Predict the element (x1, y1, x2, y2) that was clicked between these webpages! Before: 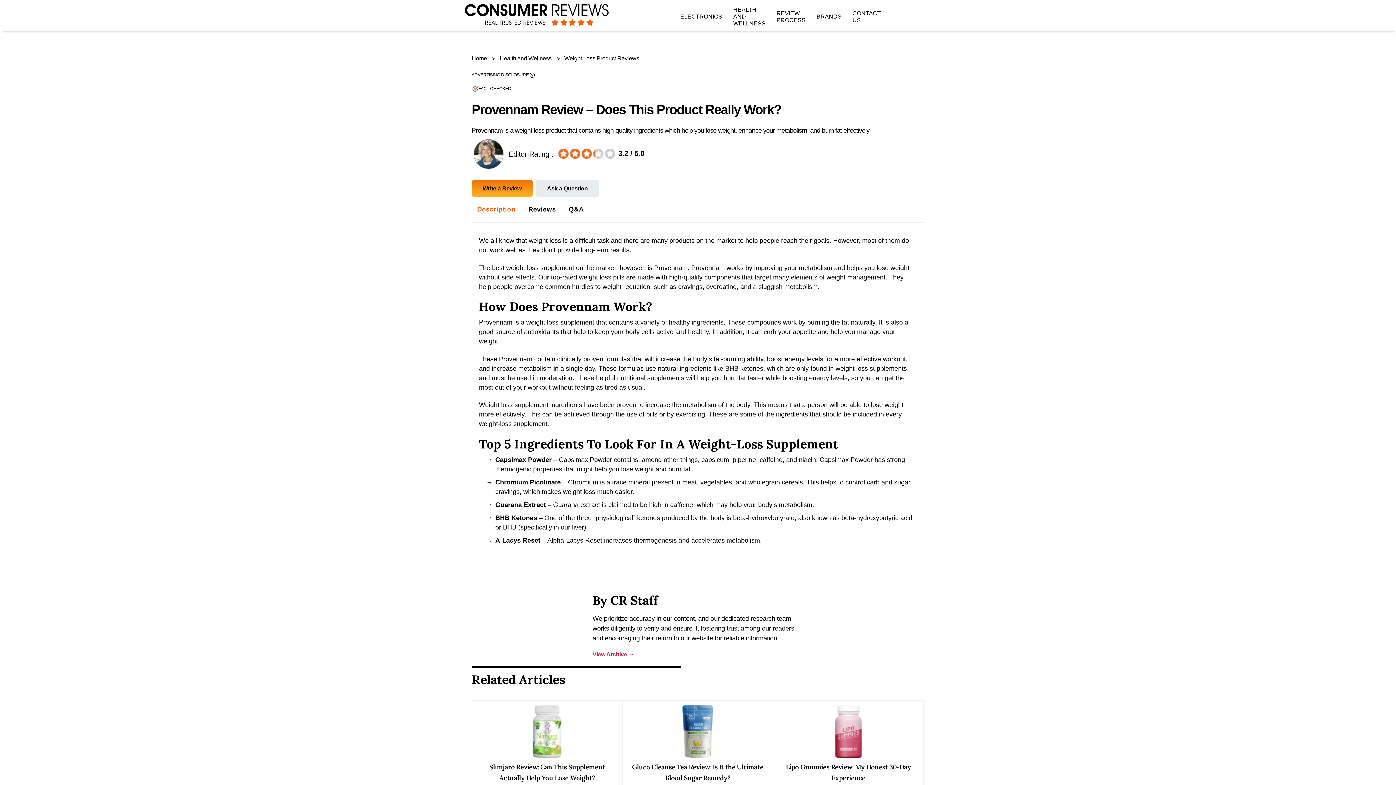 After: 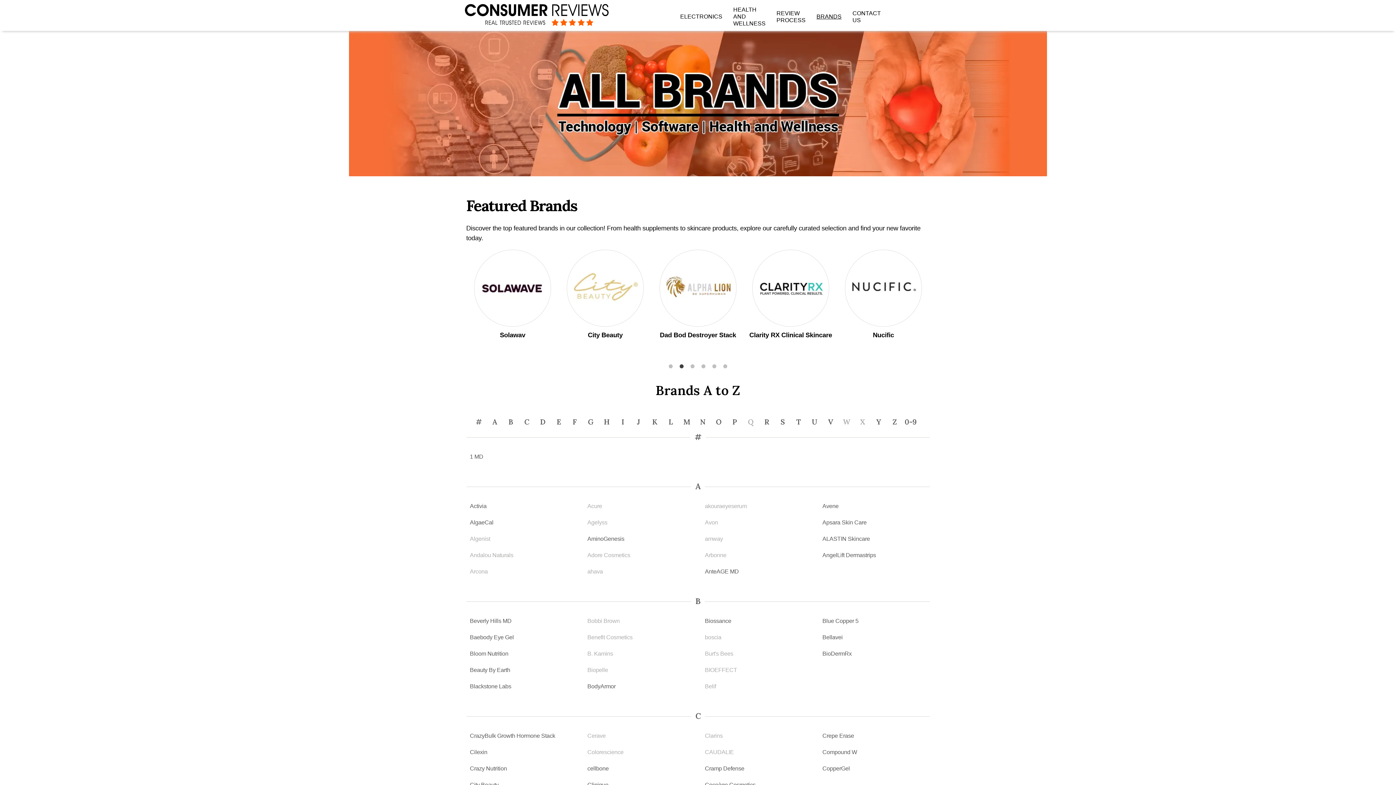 Action: label: BRANDS bbox: (811, 13, 847, 20)